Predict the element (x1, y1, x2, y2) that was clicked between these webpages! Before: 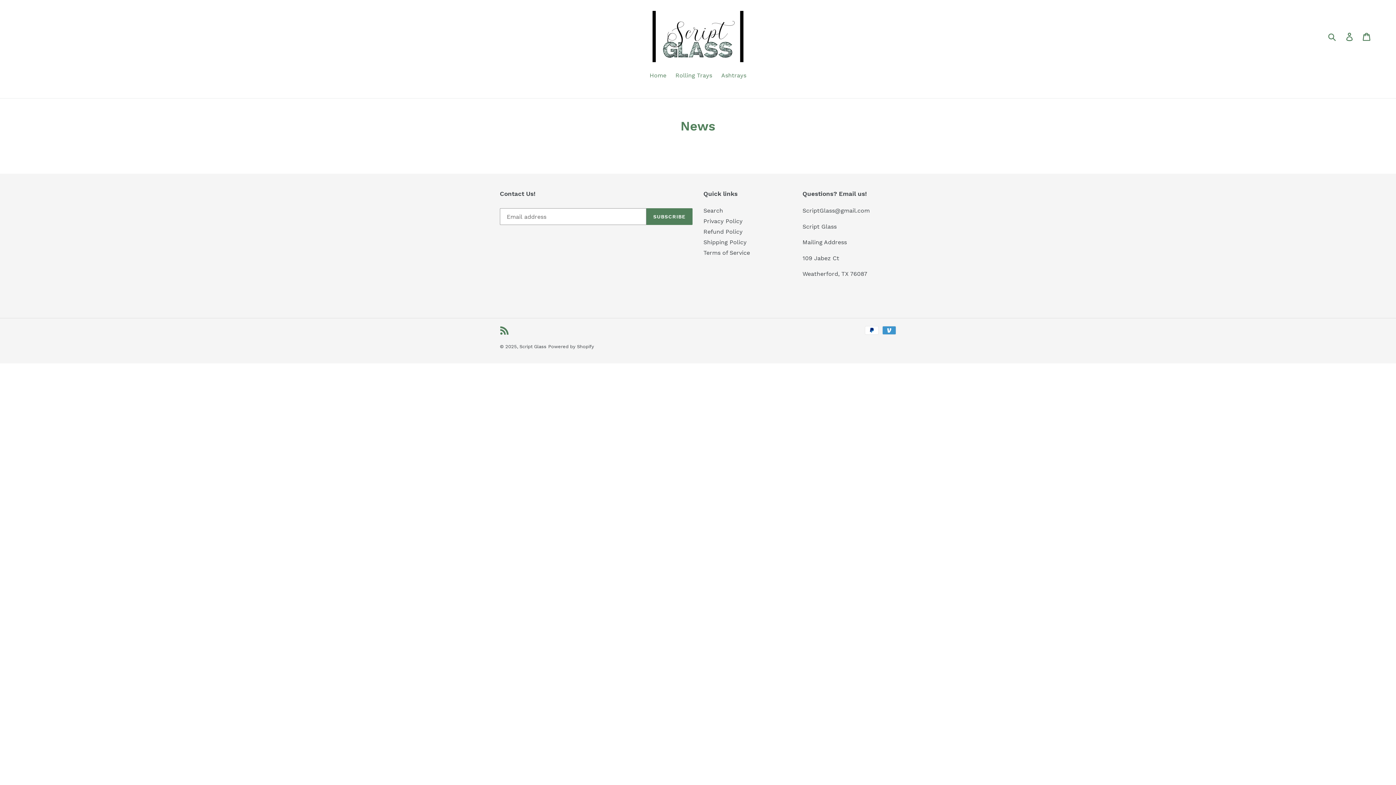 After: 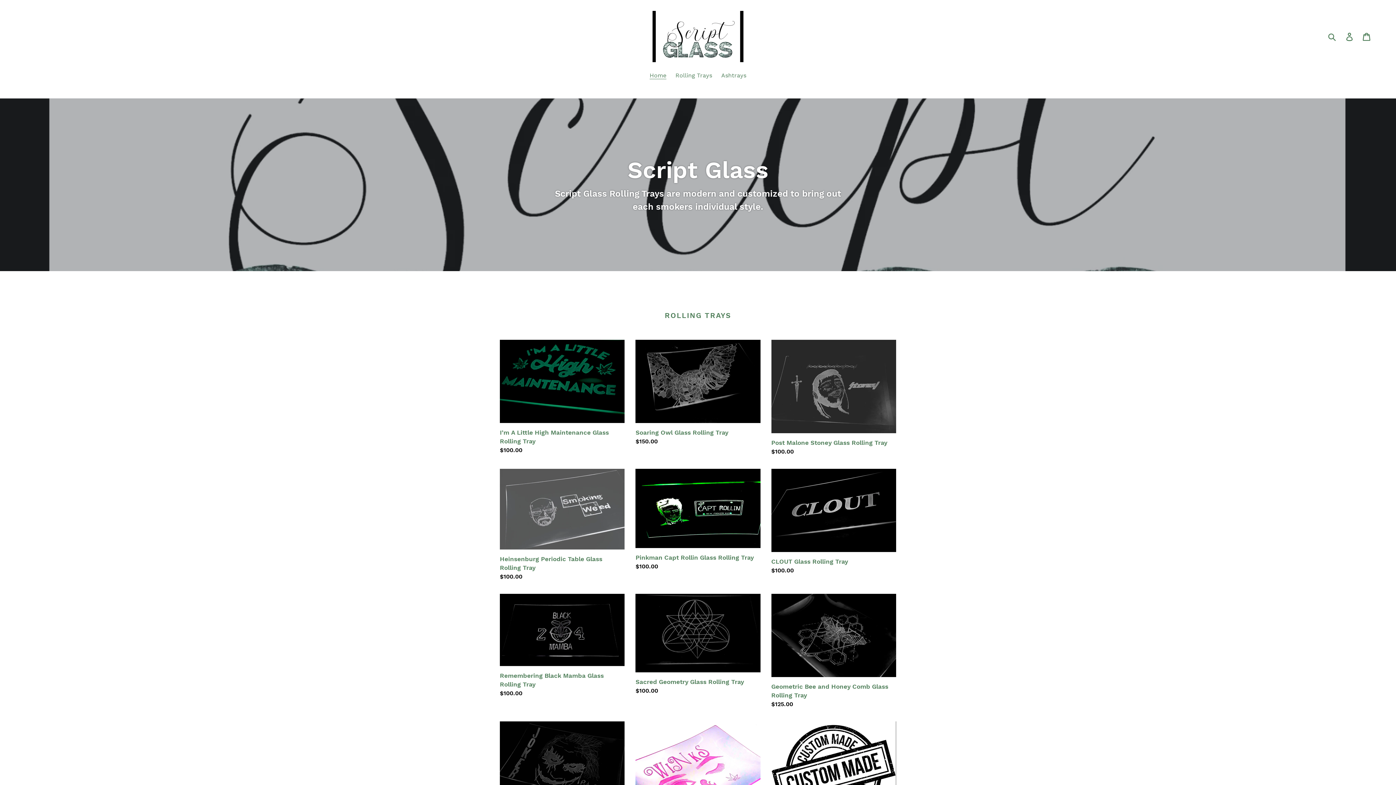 Action: bbox: (646, 71, 670, 81) label: Home